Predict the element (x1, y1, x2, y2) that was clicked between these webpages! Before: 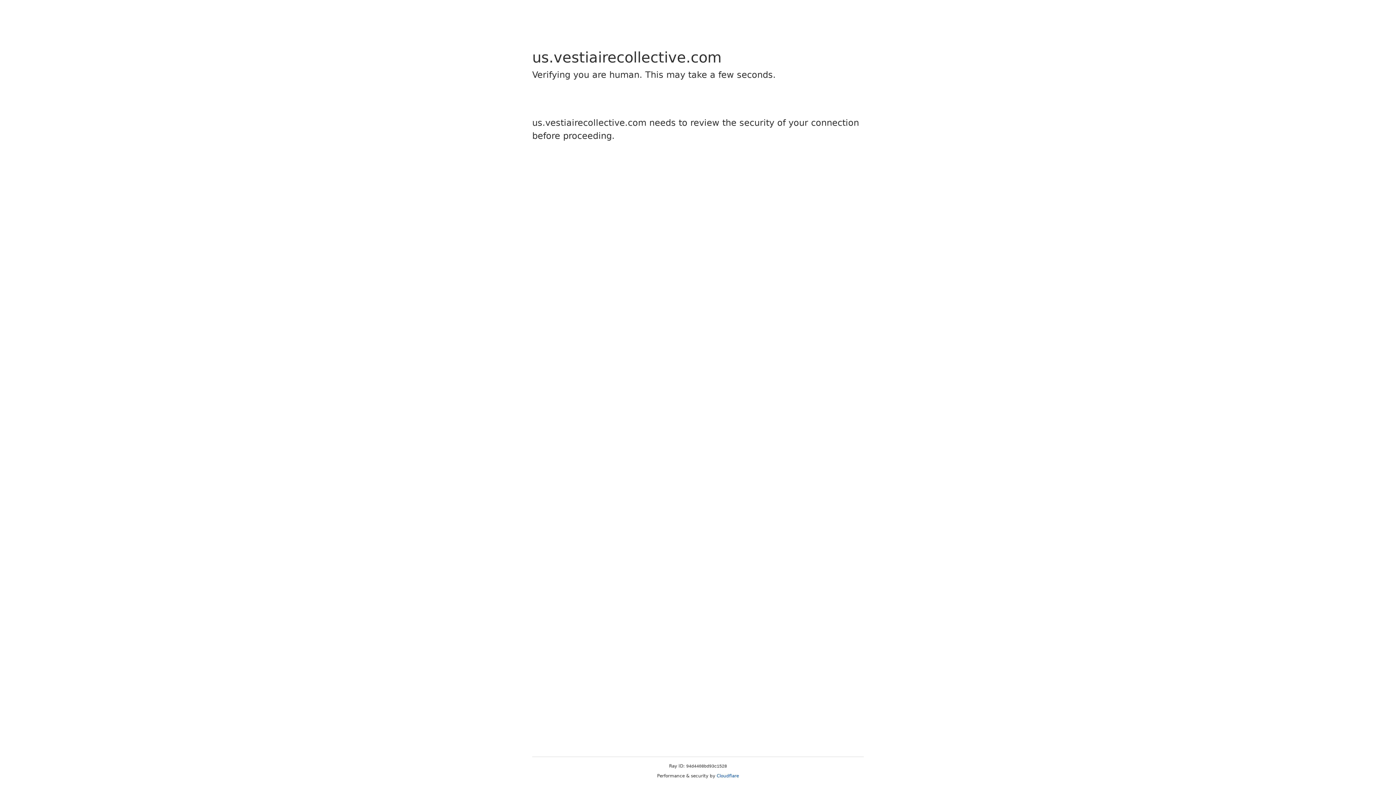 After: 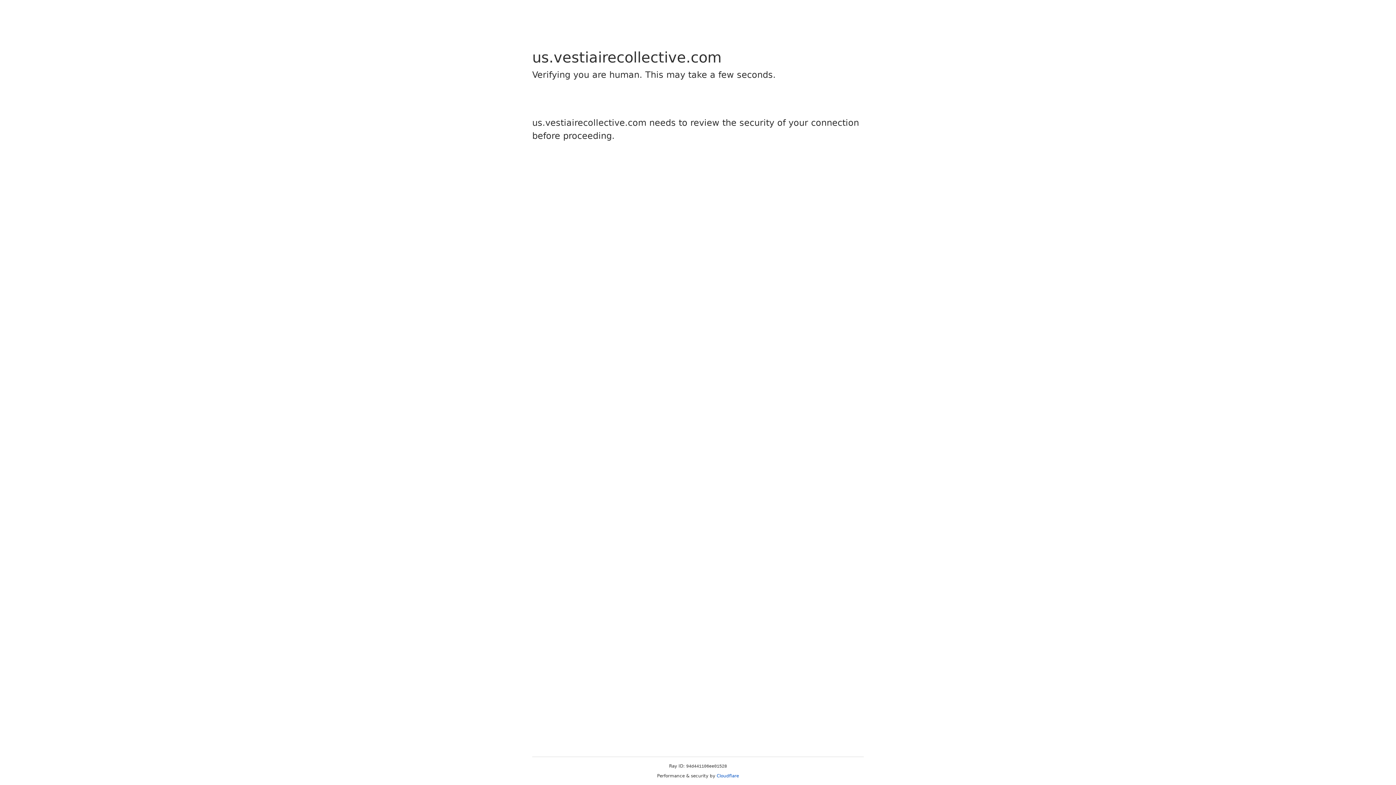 Action: bbox: (716, 773, 739, 778) label: Cloudflare